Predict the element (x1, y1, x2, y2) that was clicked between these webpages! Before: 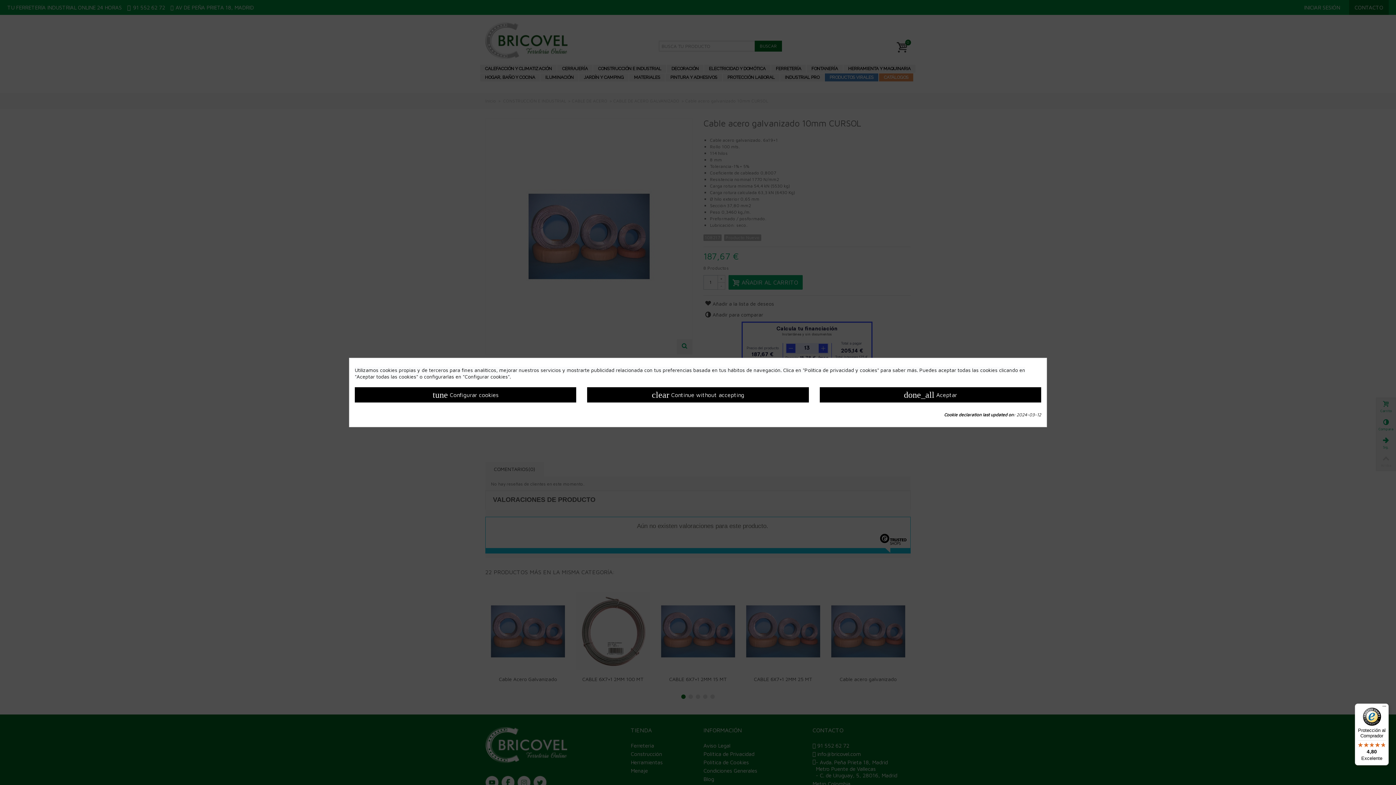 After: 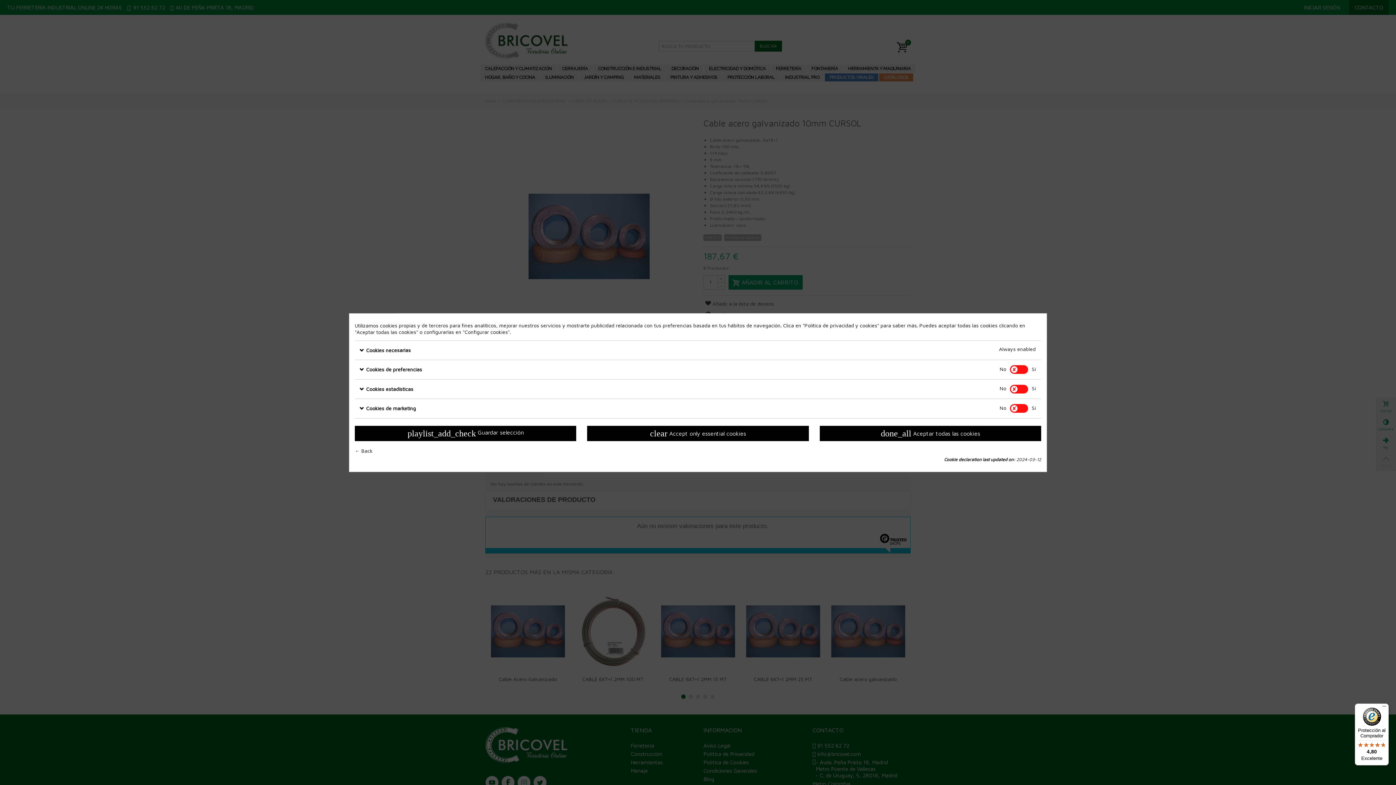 Action: bbox: (354, 387, 576, 402) label: tune Configurar cookies